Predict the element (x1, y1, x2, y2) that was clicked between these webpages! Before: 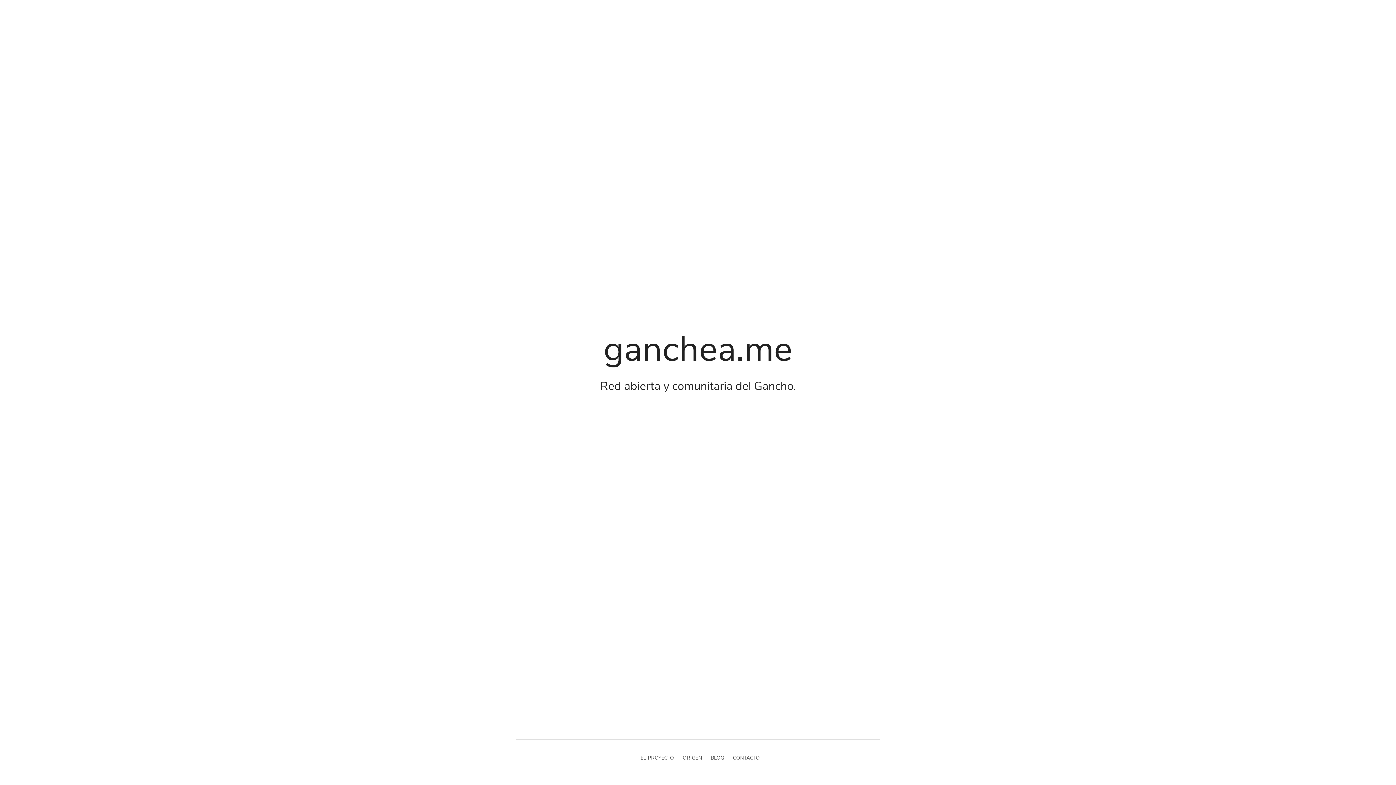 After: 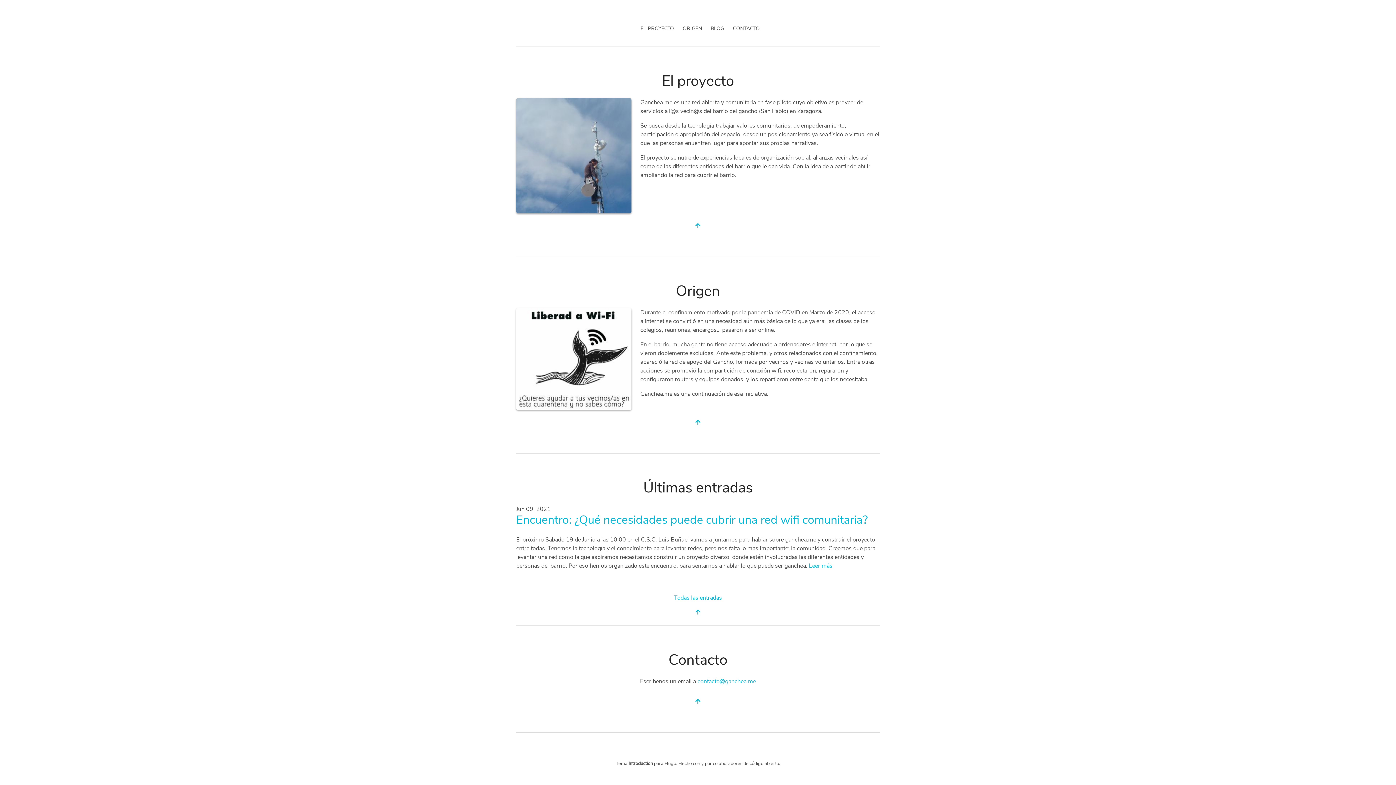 Action: label: ORIGEN bbox: (678, 748, 706, 767)